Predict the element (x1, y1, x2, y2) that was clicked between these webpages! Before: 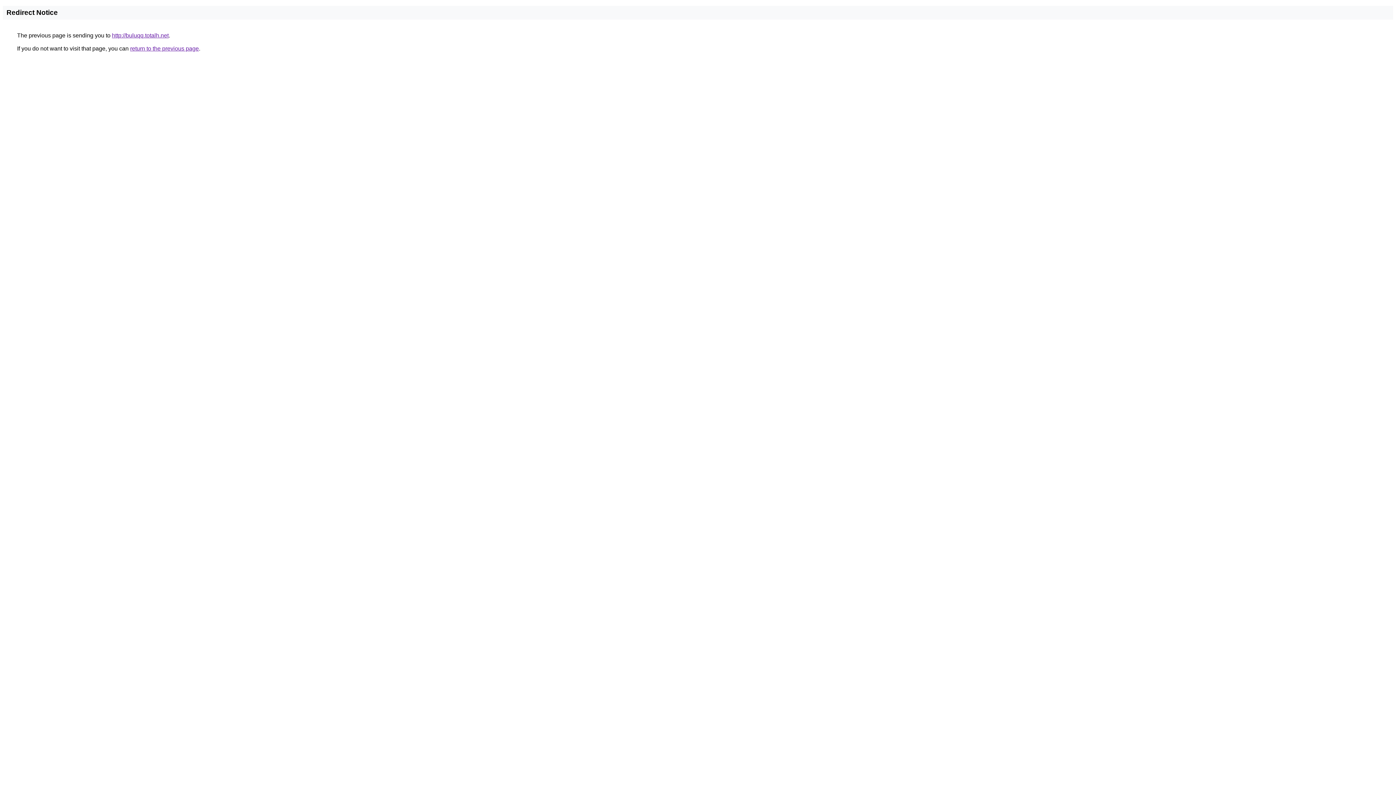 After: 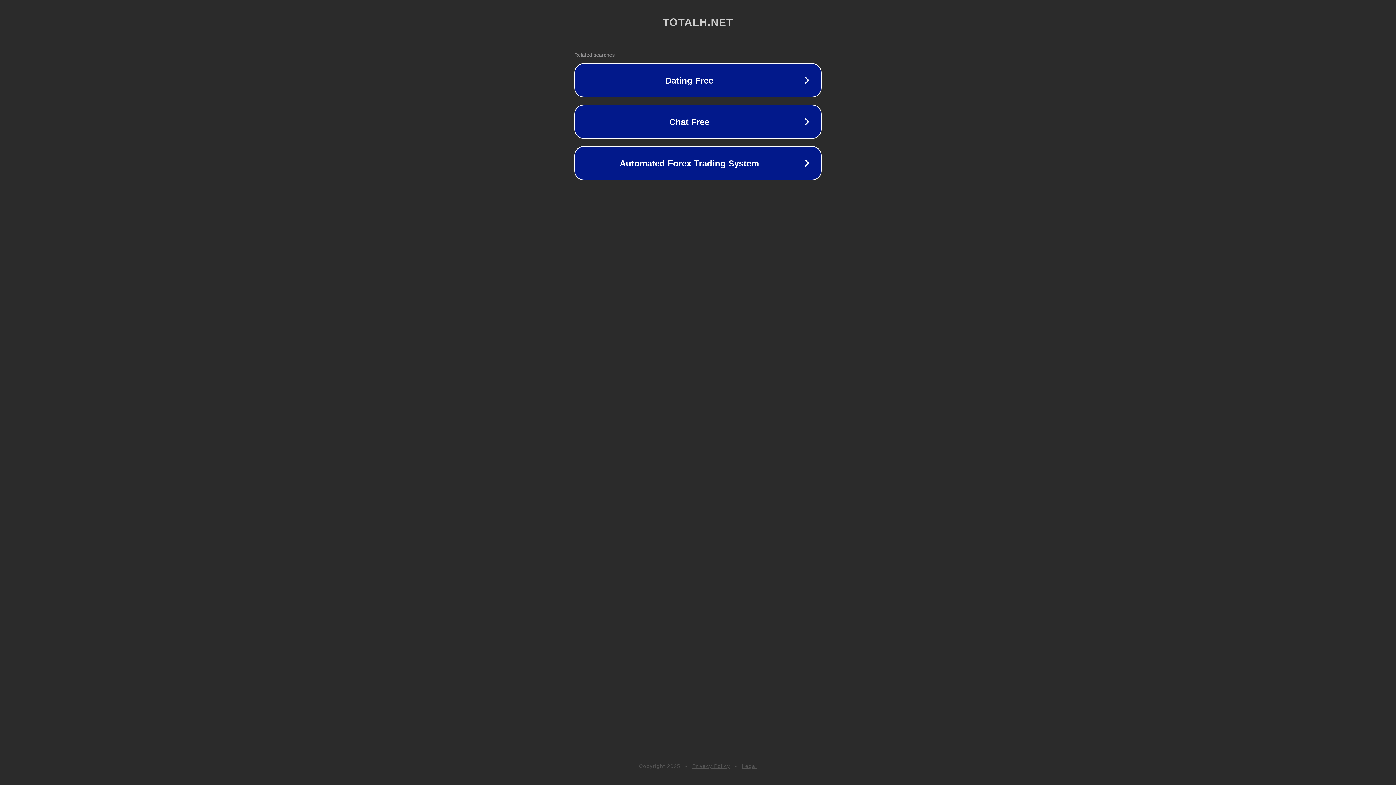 Action: label: http://buluqq.totalh.net bbox: (112, 32, 168, 38)